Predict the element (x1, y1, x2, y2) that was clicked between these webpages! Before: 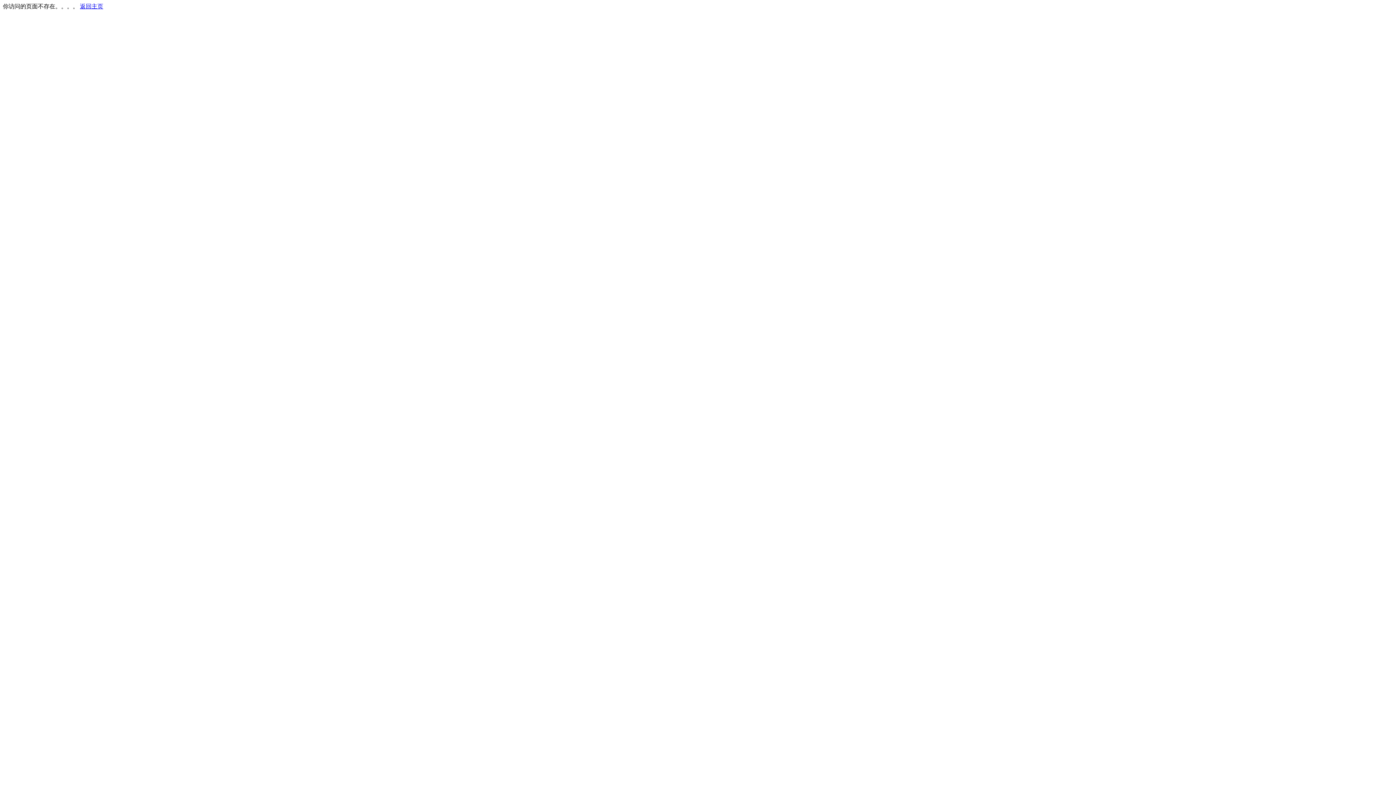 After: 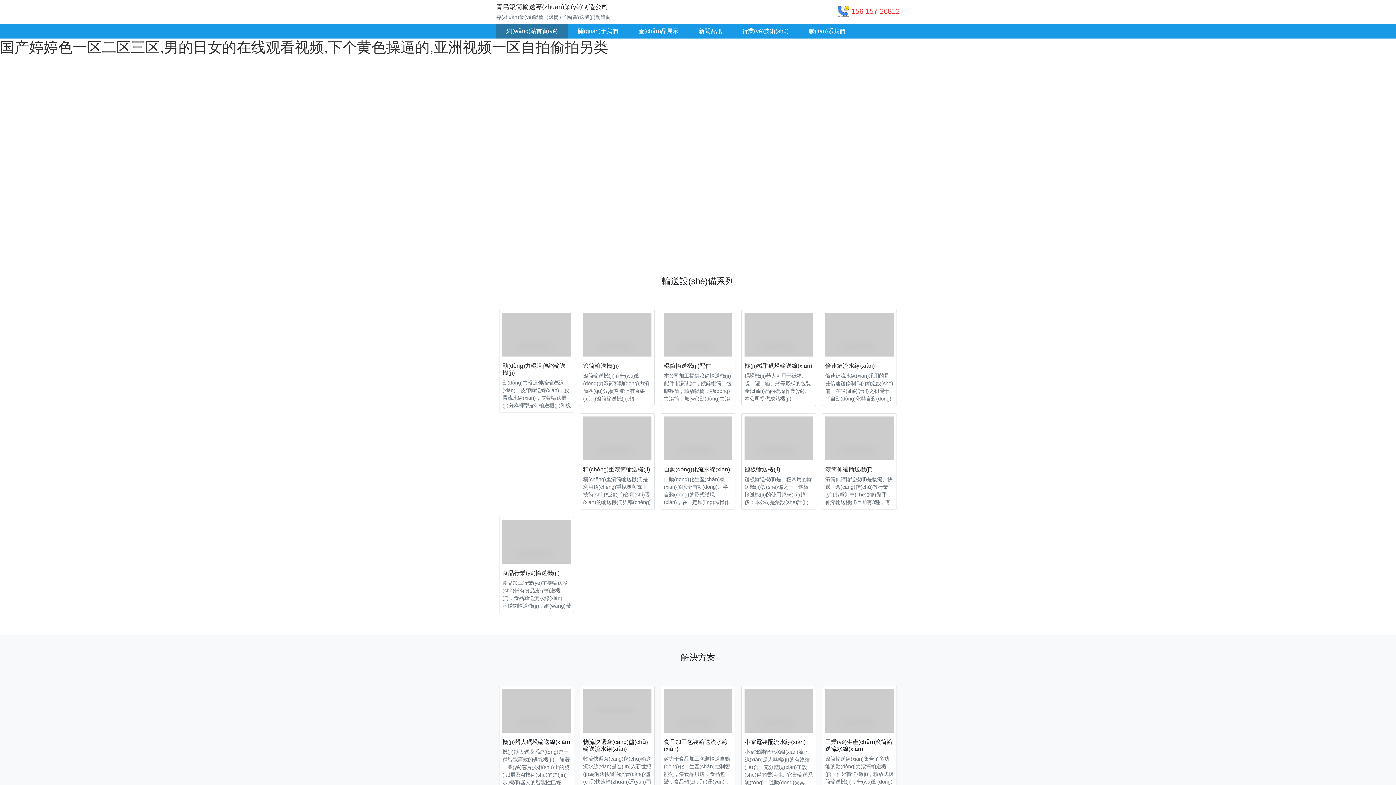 Action: label: 返回主页 bbox: (80, 3, 103, 9)